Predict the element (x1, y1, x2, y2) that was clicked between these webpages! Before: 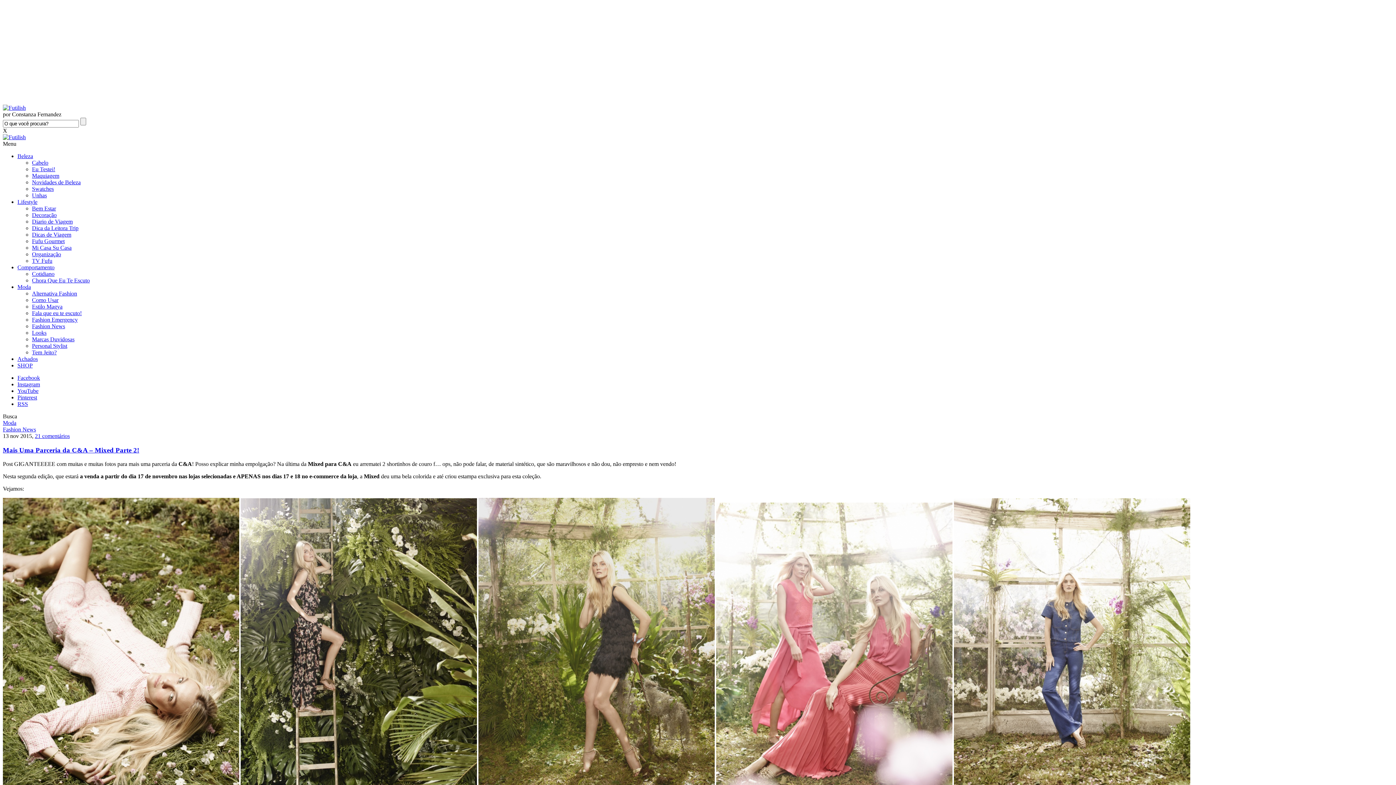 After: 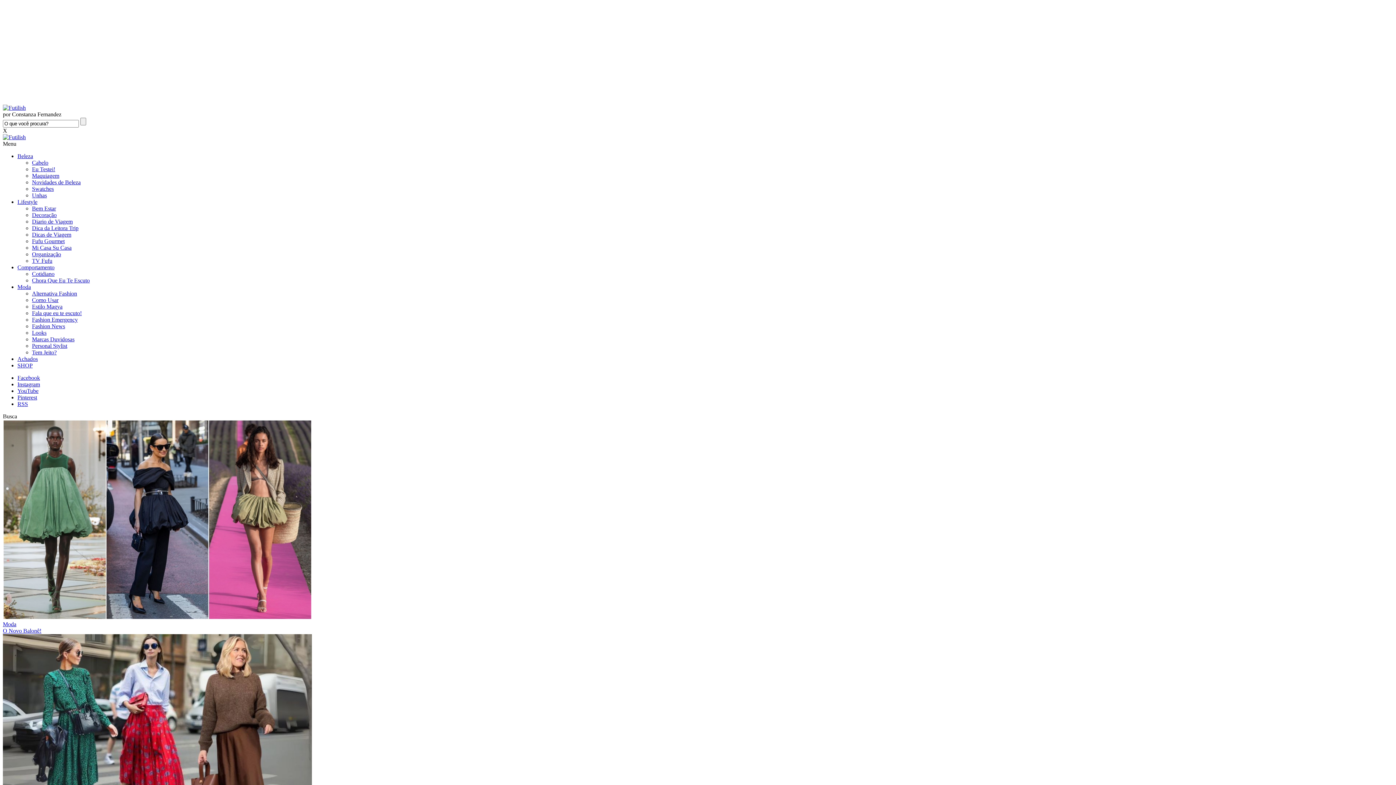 Action: bbox: (2, 134, 25, 140)